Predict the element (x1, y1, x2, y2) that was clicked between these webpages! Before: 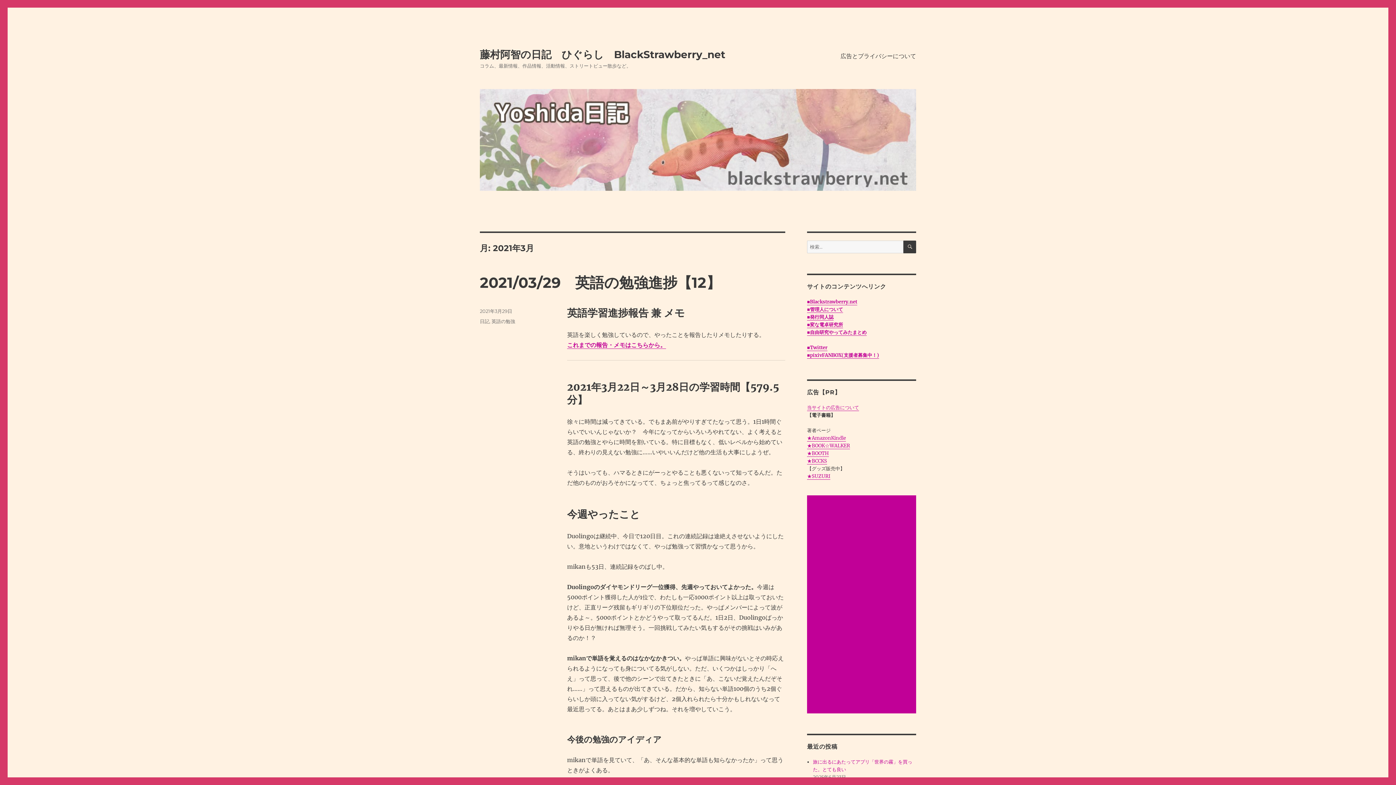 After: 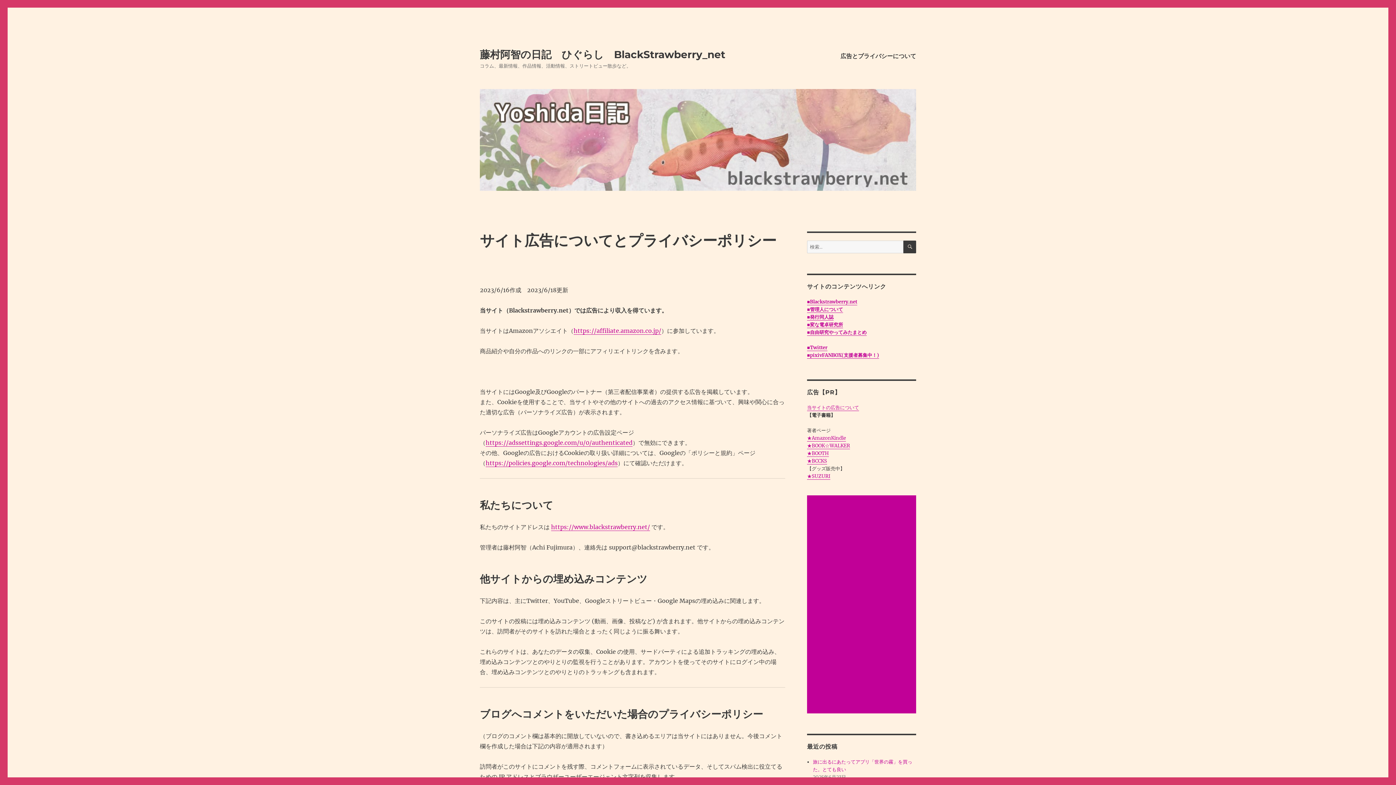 Action: bbox: (835, 48, 921, 63) label: 広告とプライバシーについて